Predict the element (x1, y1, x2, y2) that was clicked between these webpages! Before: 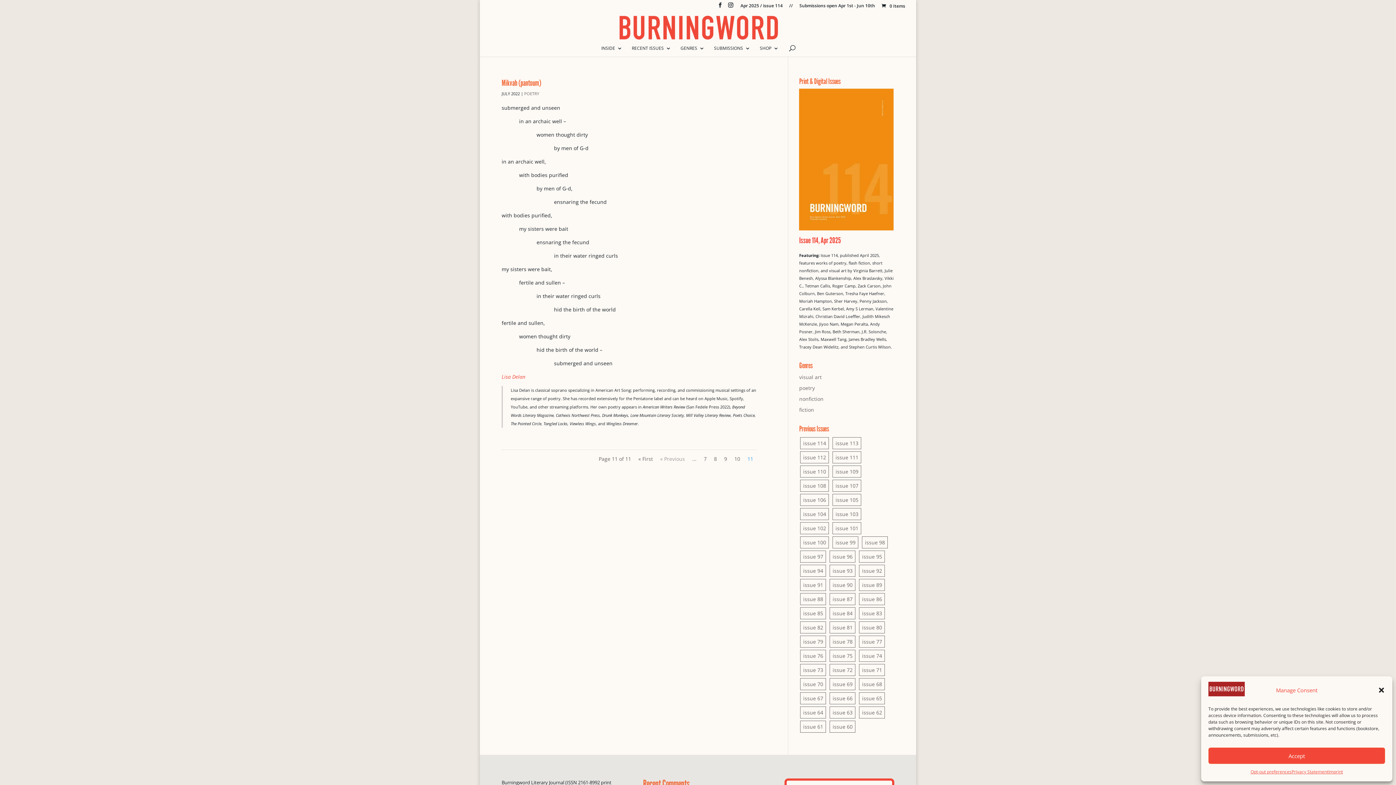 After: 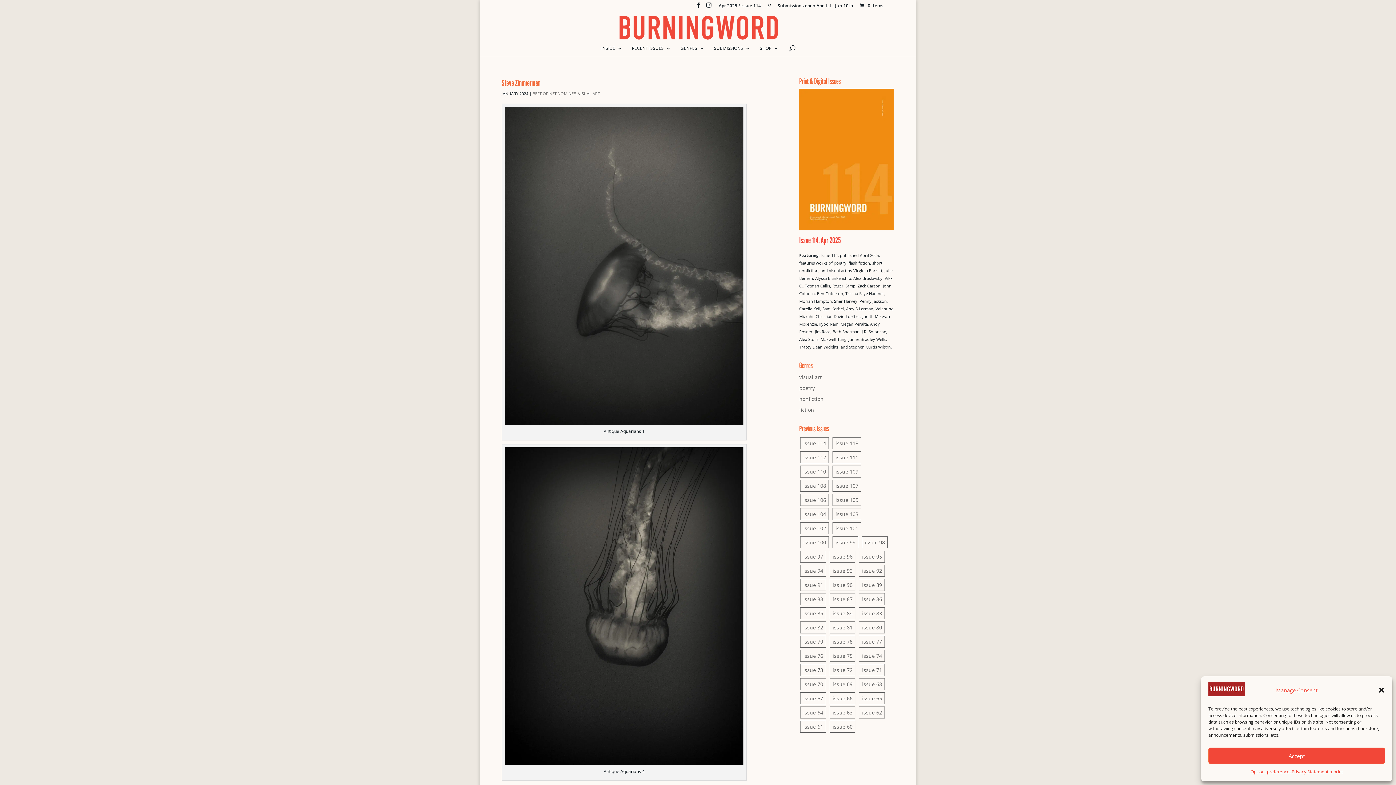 Action: bbox: (832, 465, 861, 477) label: issue 109